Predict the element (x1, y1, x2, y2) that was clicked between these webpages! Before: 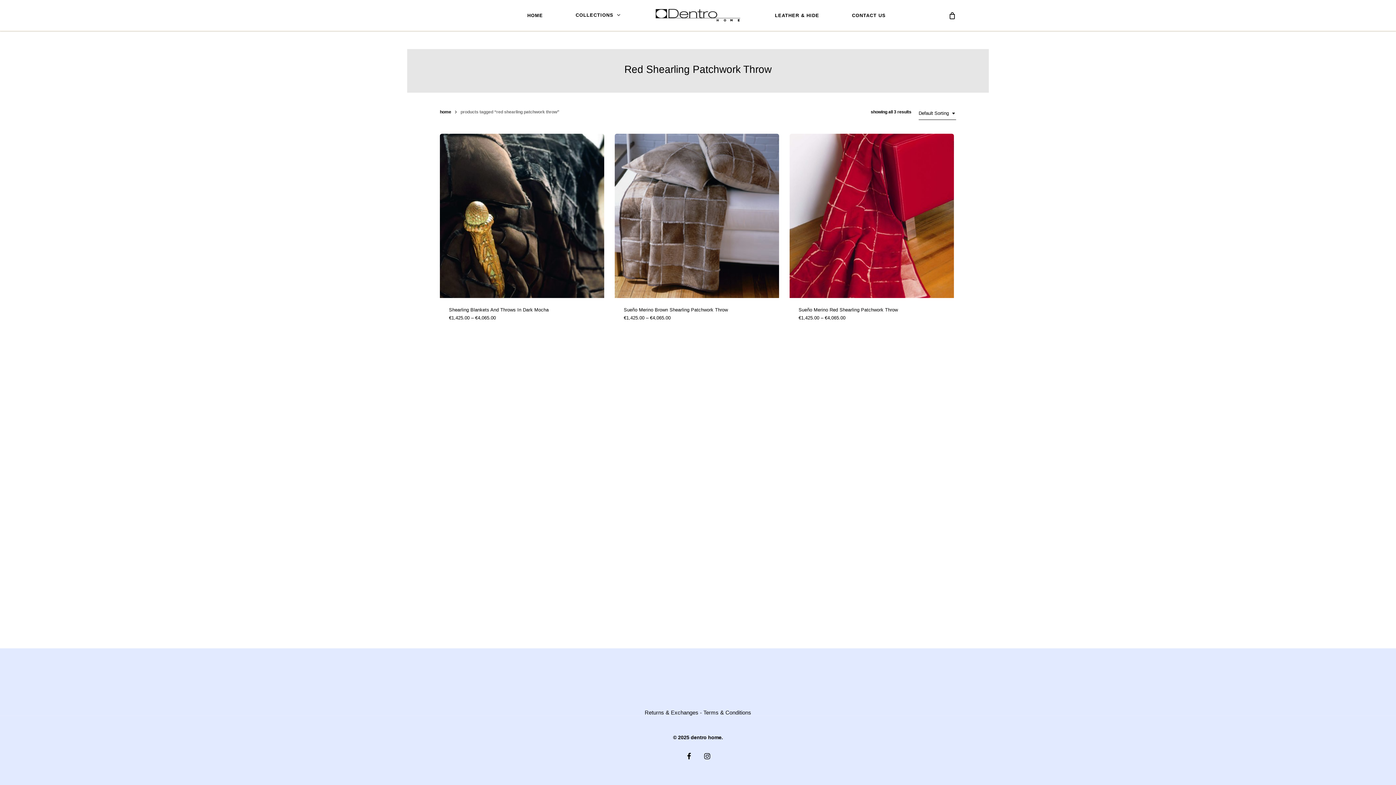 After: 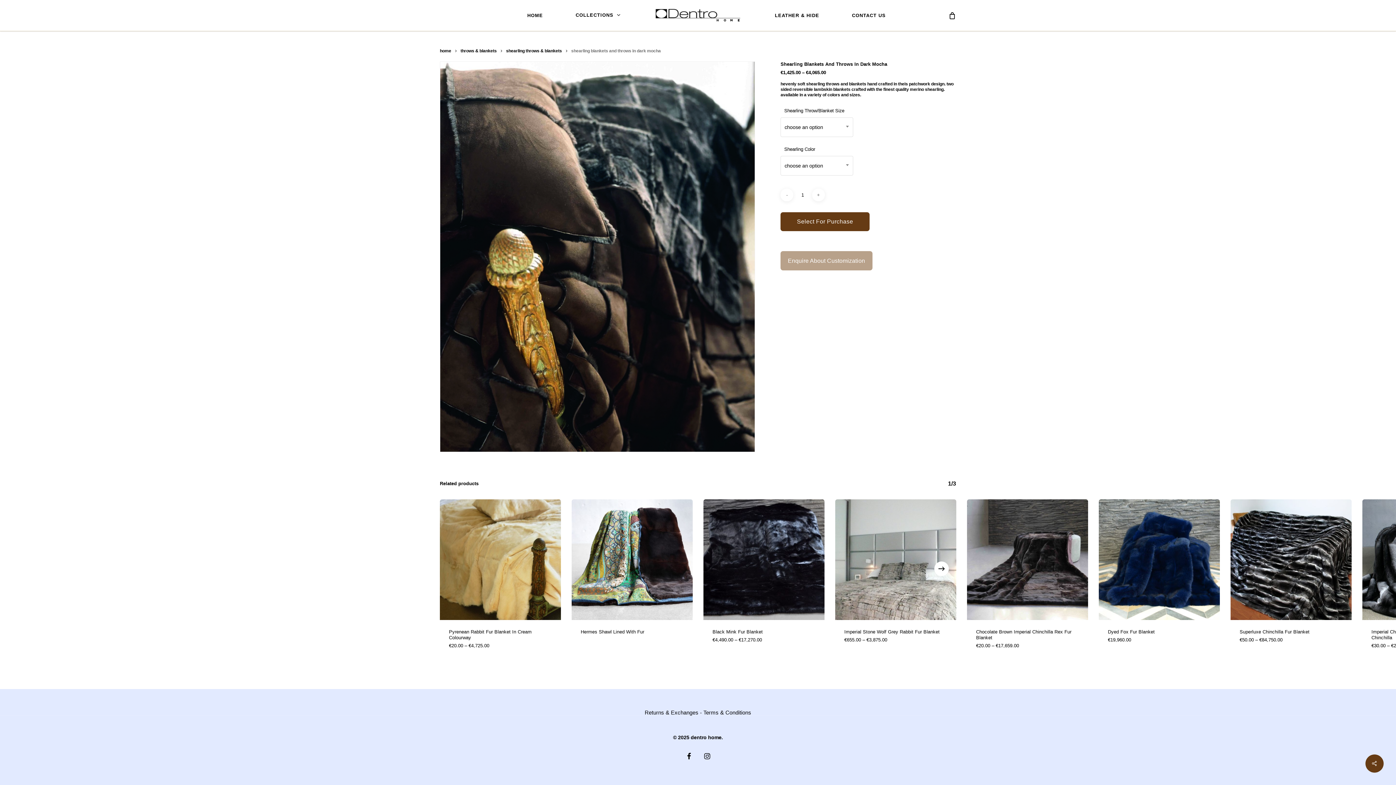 Action: label: Shearling Blankets And Throws In Dark Mocha bbox: (449, 307, 595, 313)